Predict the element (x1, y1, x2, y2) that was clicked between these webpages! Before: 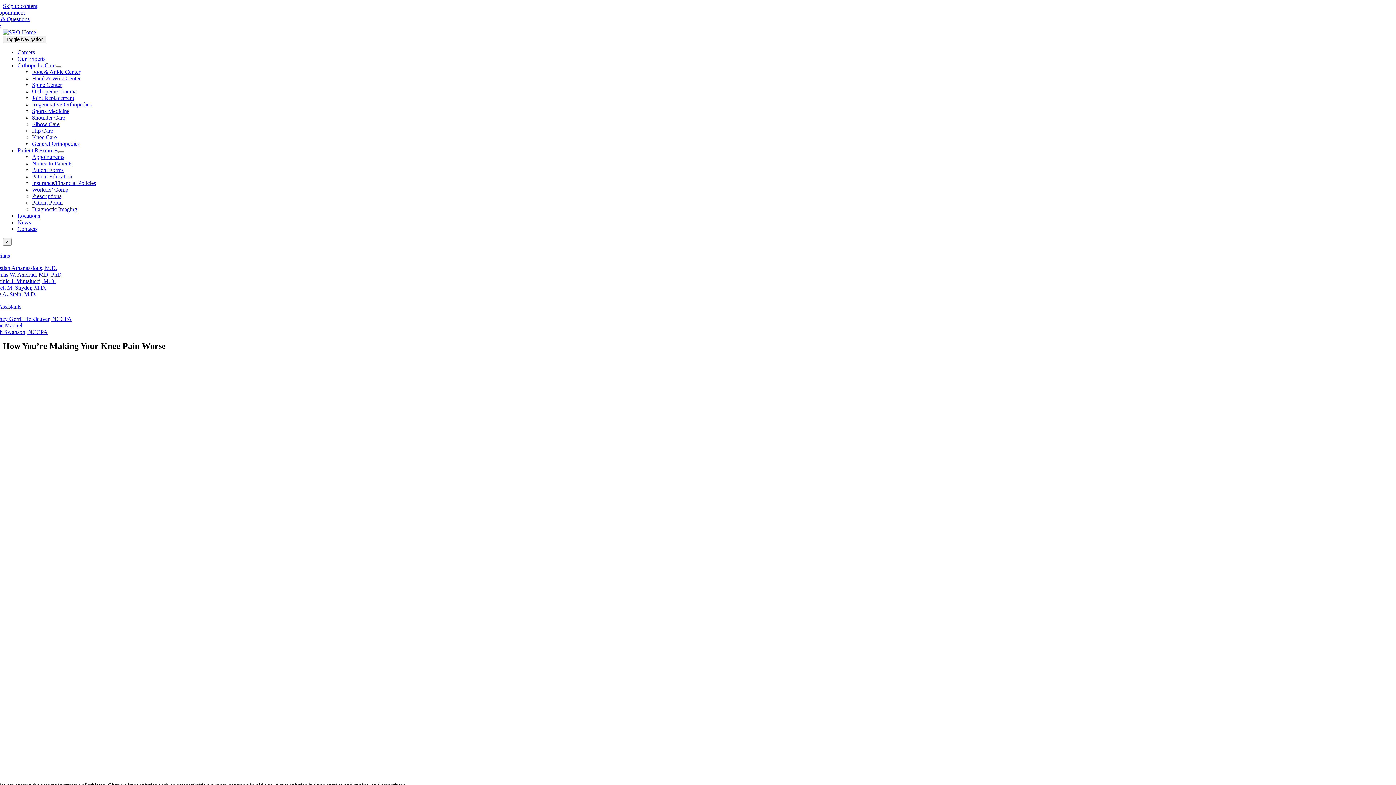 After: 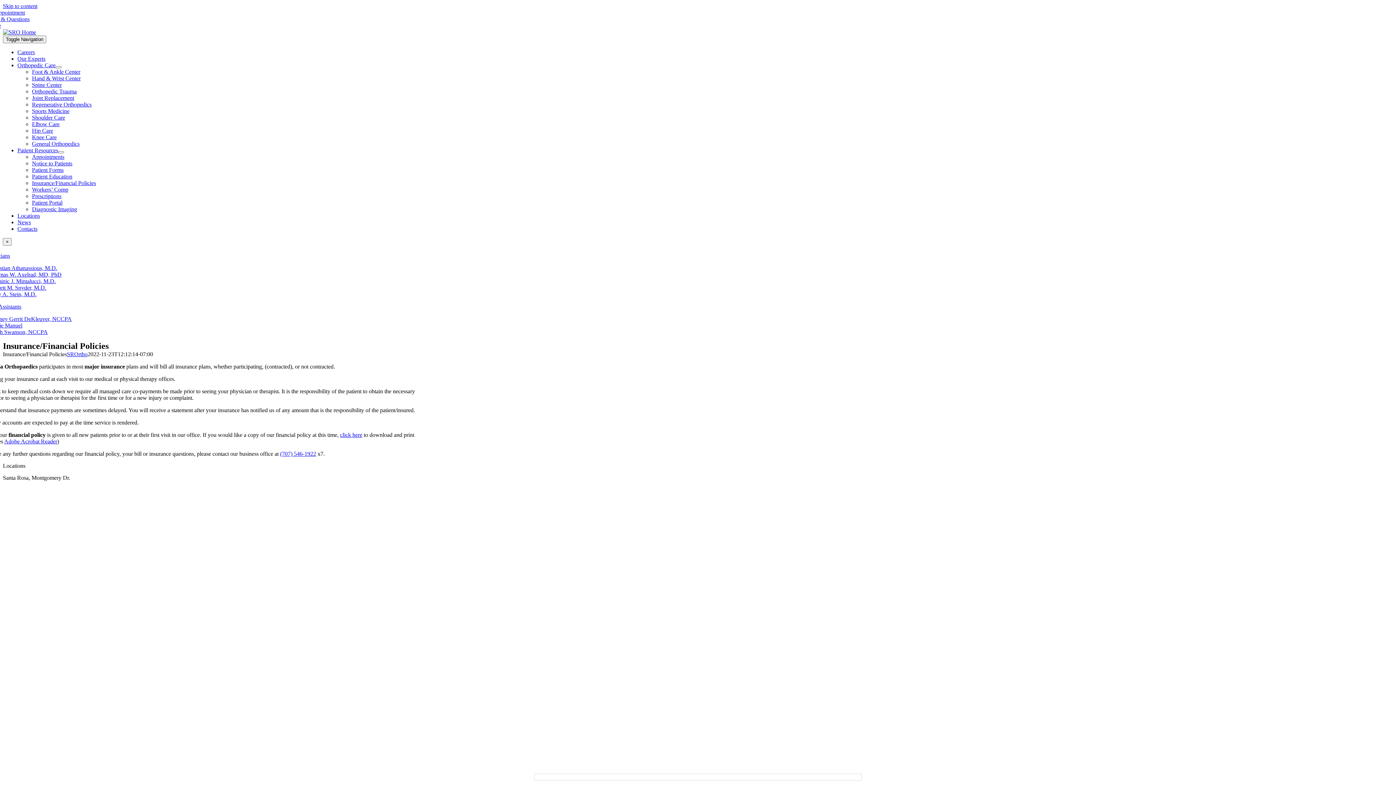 Action: bbox: (32, 180, 96, 186) label: Insurance/Financial Policies